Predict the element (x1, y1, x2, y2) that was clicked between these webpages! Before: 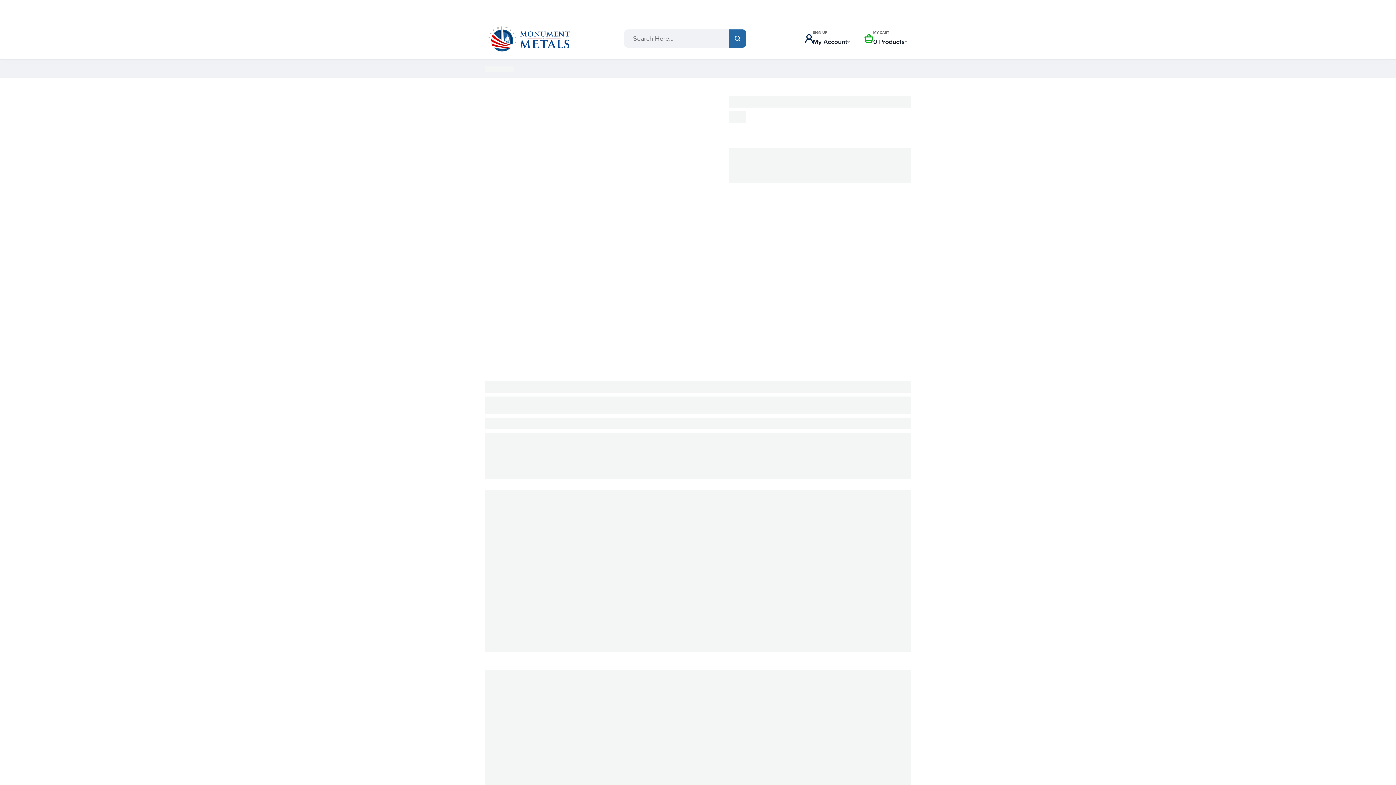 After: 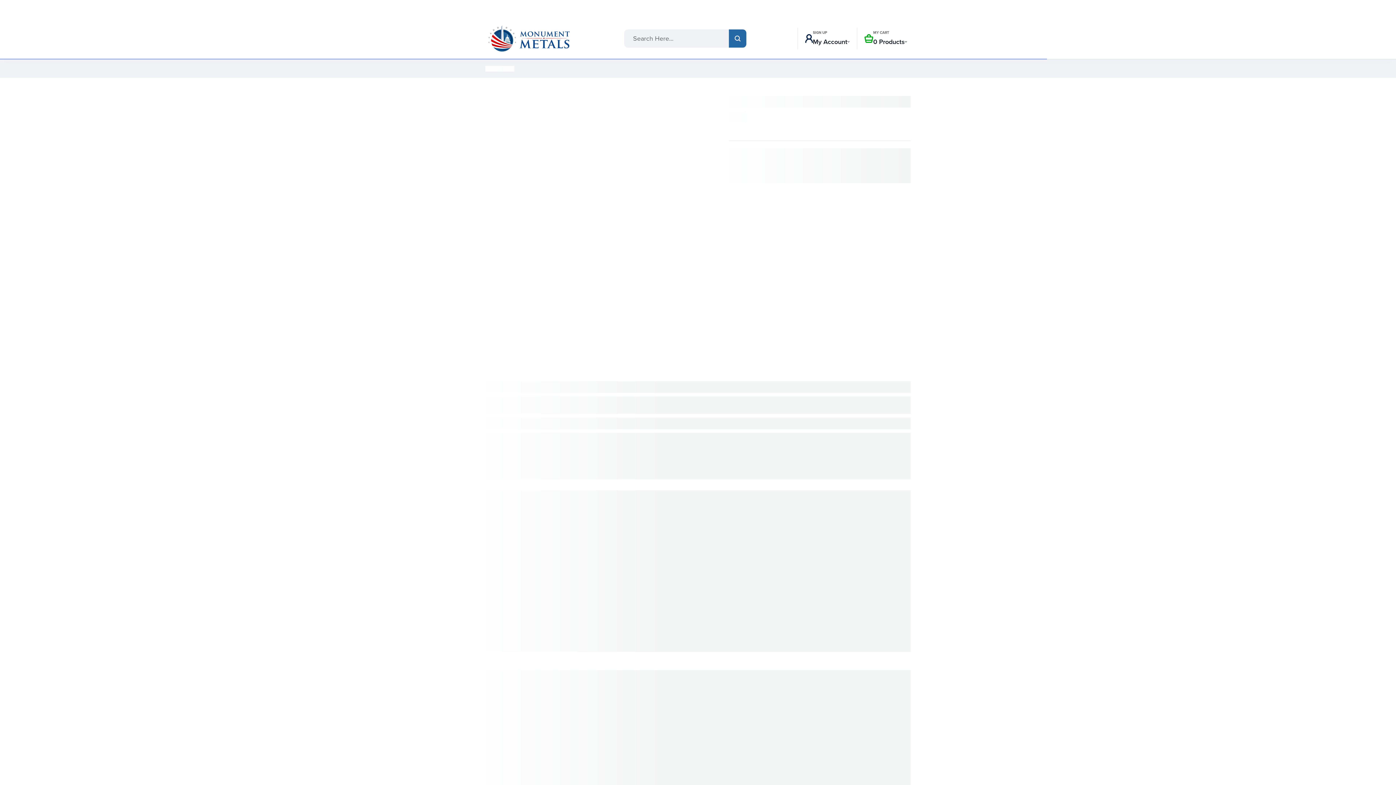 Action: bbox: (485, 25, 572, 51)